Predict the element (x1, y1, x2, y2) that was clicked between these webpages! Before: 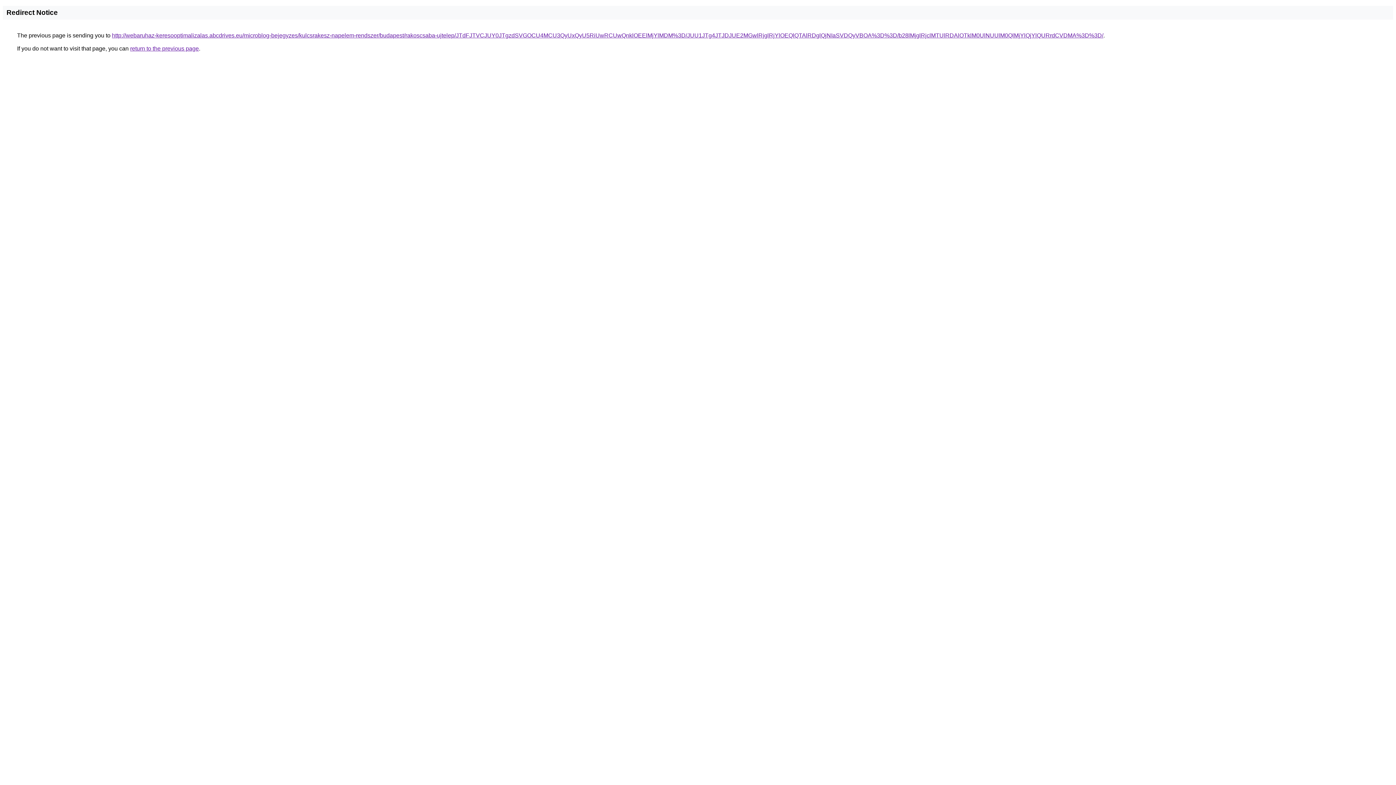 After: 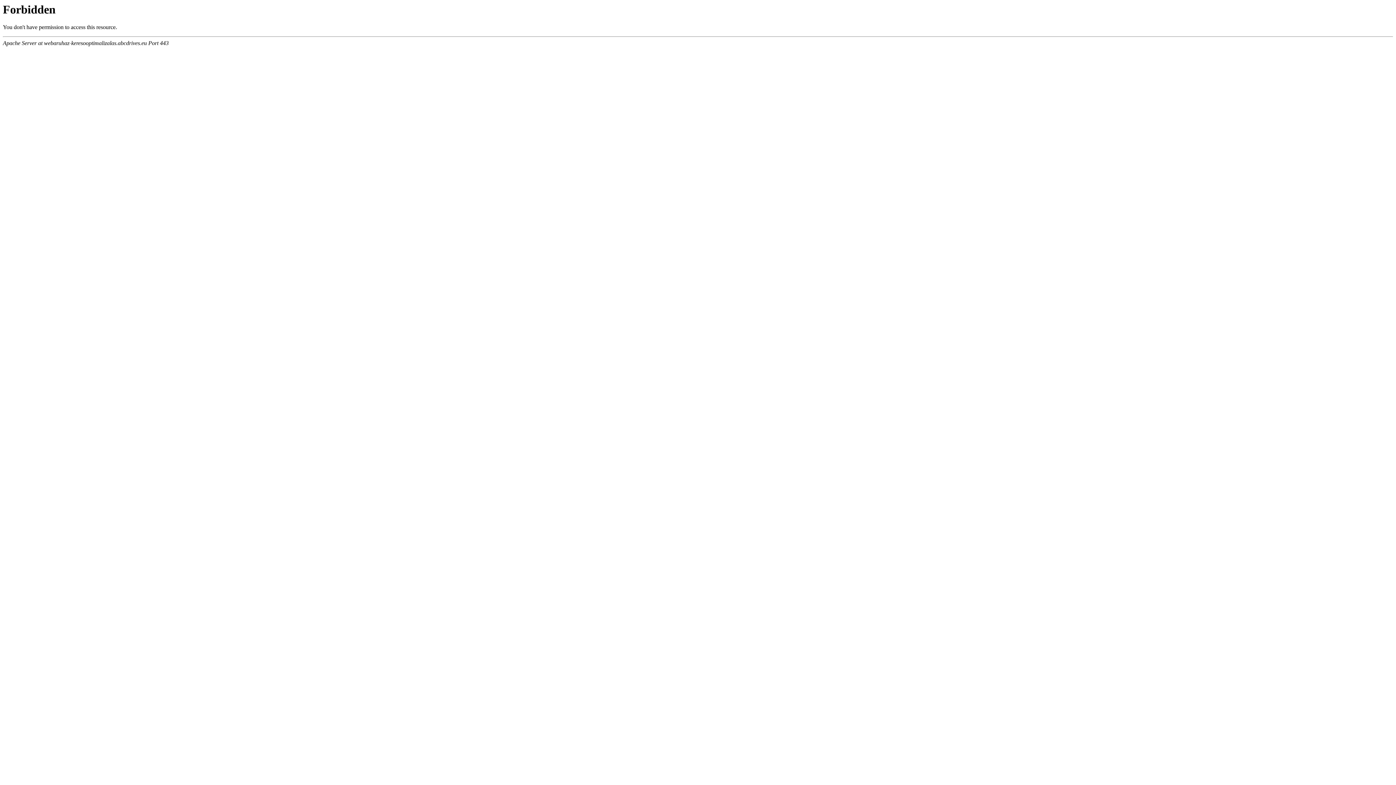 Action: bbox: (112, 32, 1103, 38) label: http://webaruhaz-keresooptimalizalas.abcdrives.eu/microblog-bejegyzes/kulcsrakesz-napelem-rendszer/budapest/rakoscsaba-ujtelep/JTdFJTVCJUY0JTgzdSVGOCU4MCU3QyUxQyU5RiUwRCUwQnklOEElMjYlMDM%3D/JUU1JTg4JTJDJUE2MGwlRjglRjYlOEQlQTAlRDglQjNIaSVDQyVBOA%3D%3D/b28lMjglRjclMTUlRDAlOTklM0UlNUUlM0QlMjYlQjYlQURrdCVDMA%3D%3D/